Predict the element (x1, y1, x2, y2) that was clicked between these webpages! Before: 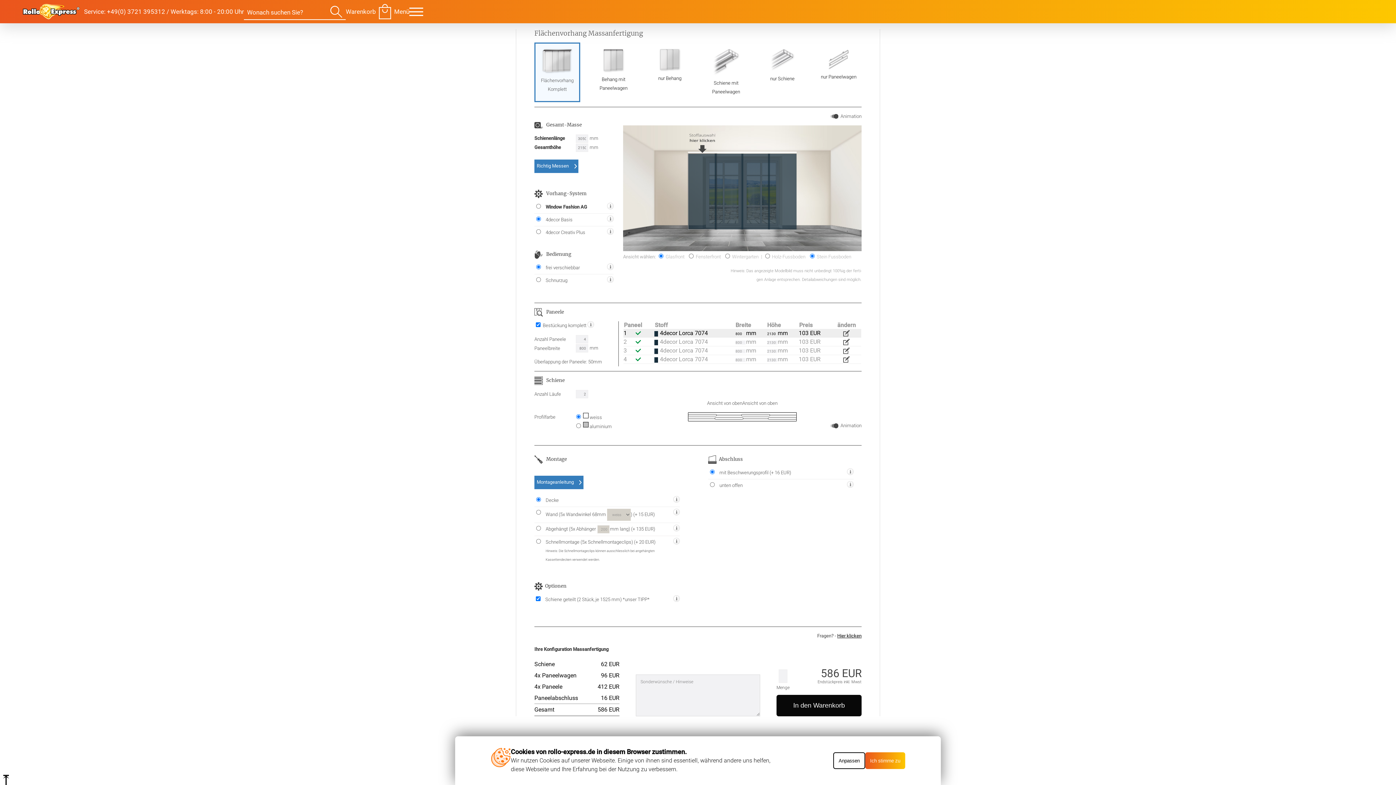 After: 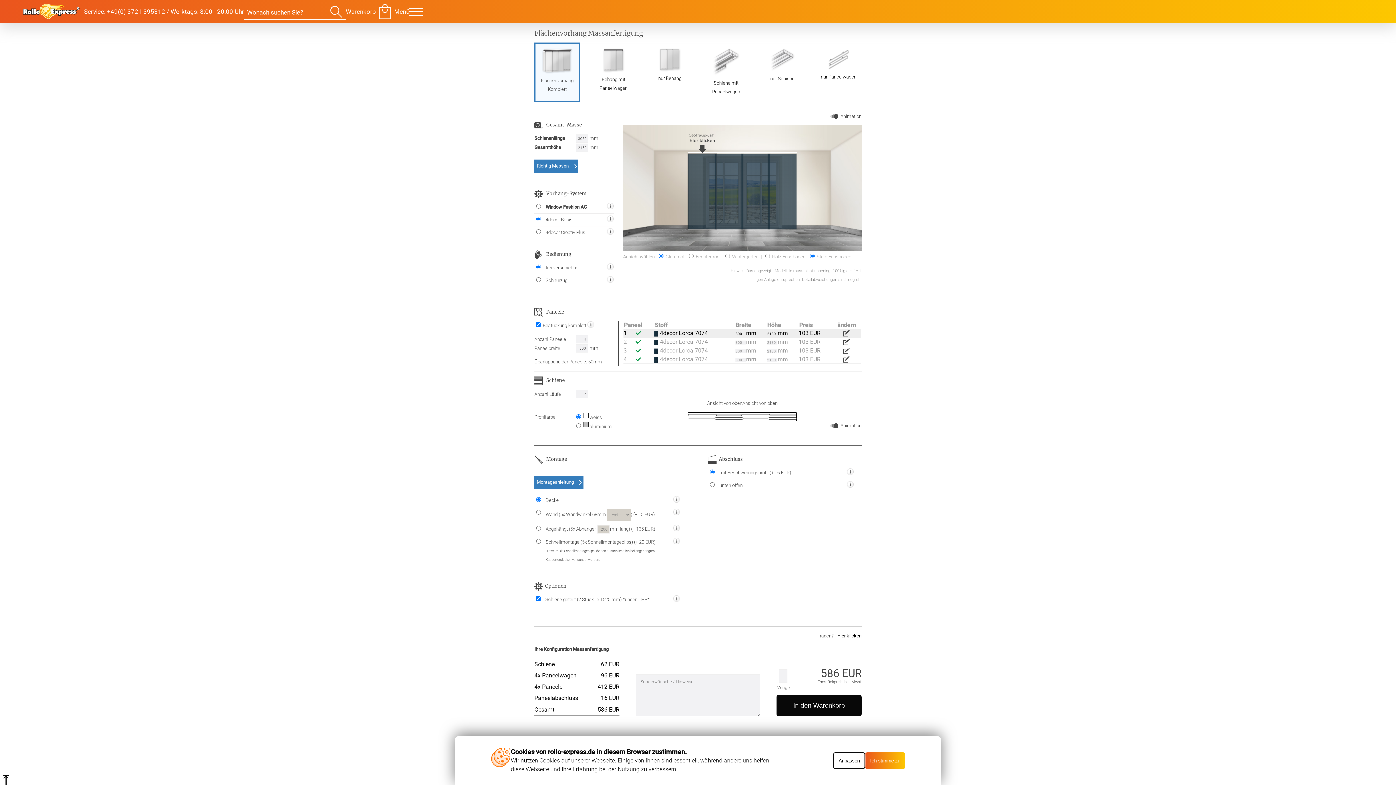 Action: bbox: (534, 159, 578, 172) label: Richtig Messen